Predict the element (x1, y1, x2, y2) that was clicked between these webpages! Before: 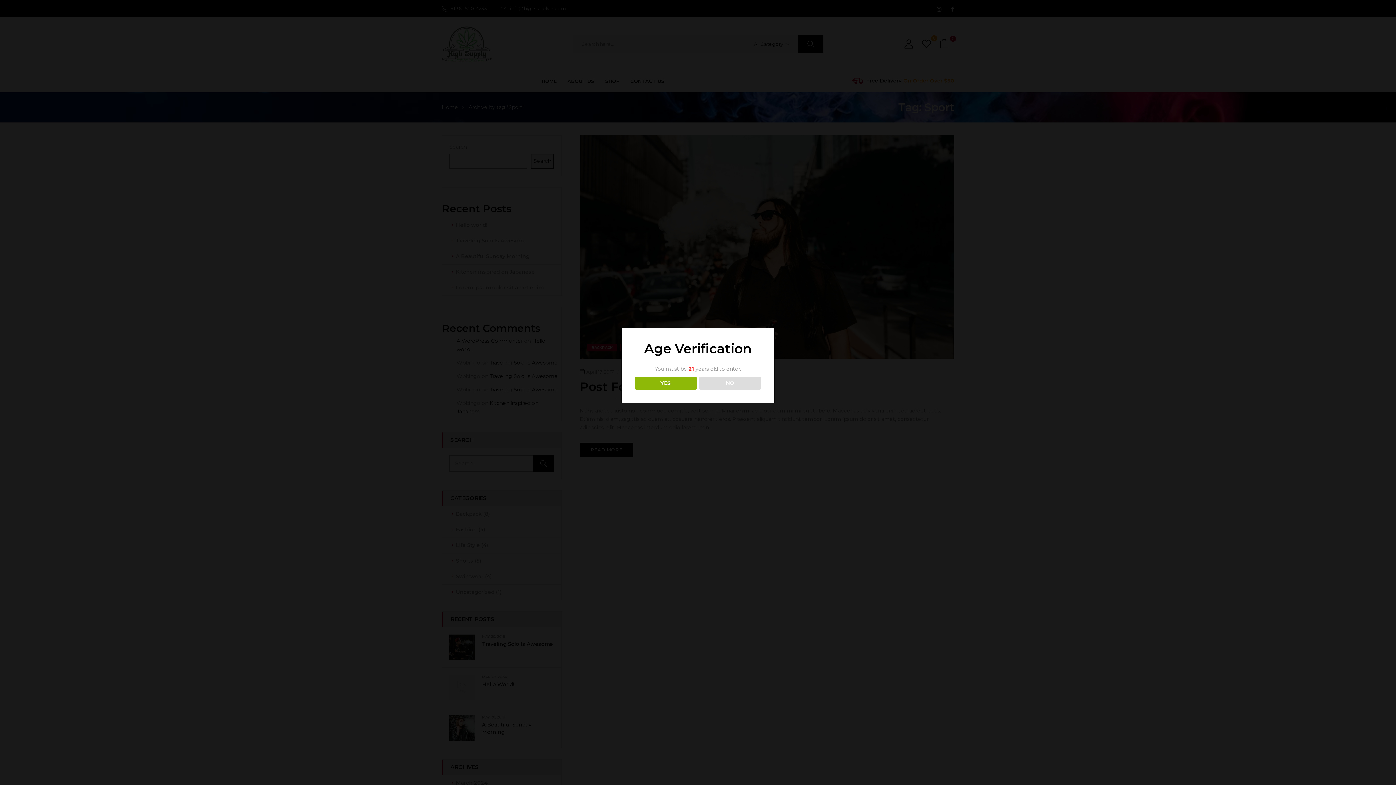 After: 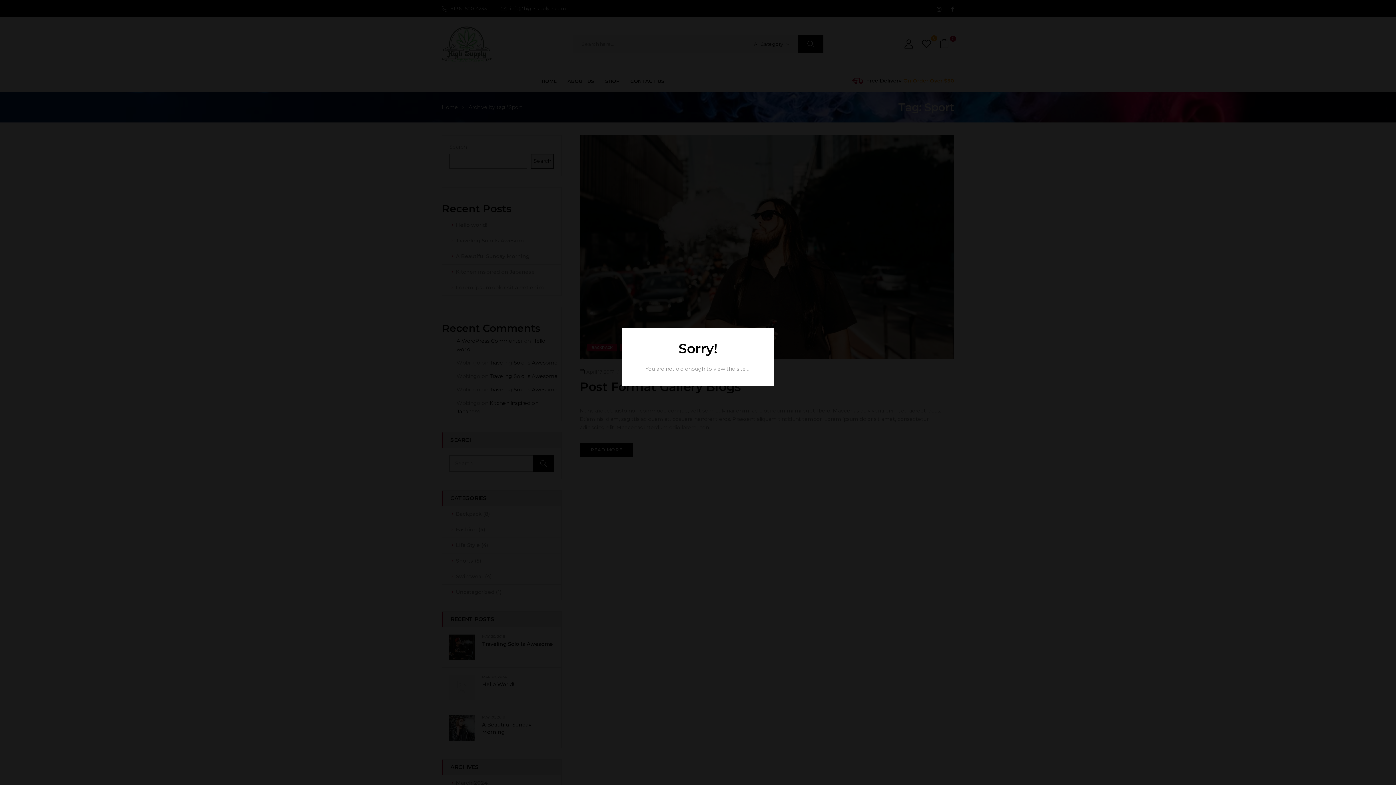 Action: bbox: (699, 377, 761, 389) label: NO